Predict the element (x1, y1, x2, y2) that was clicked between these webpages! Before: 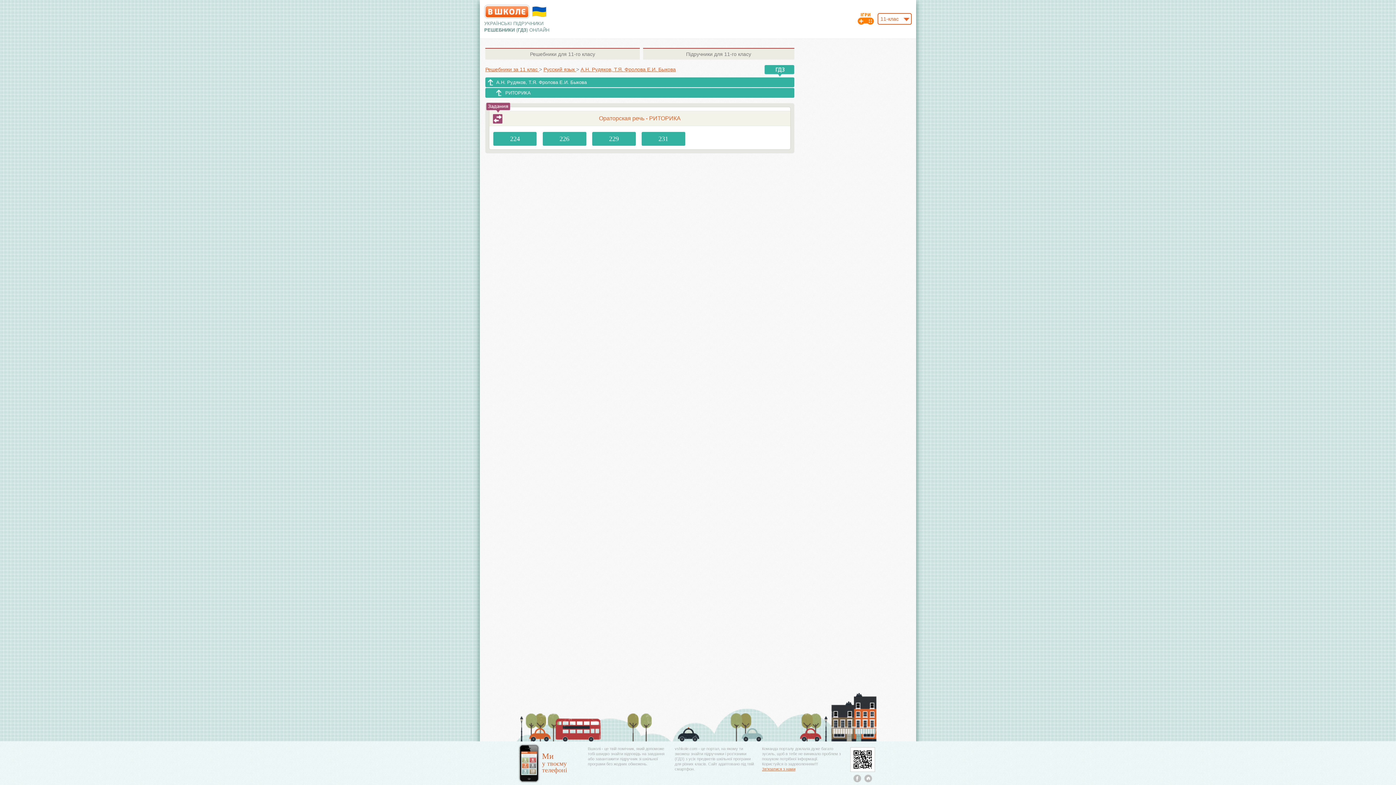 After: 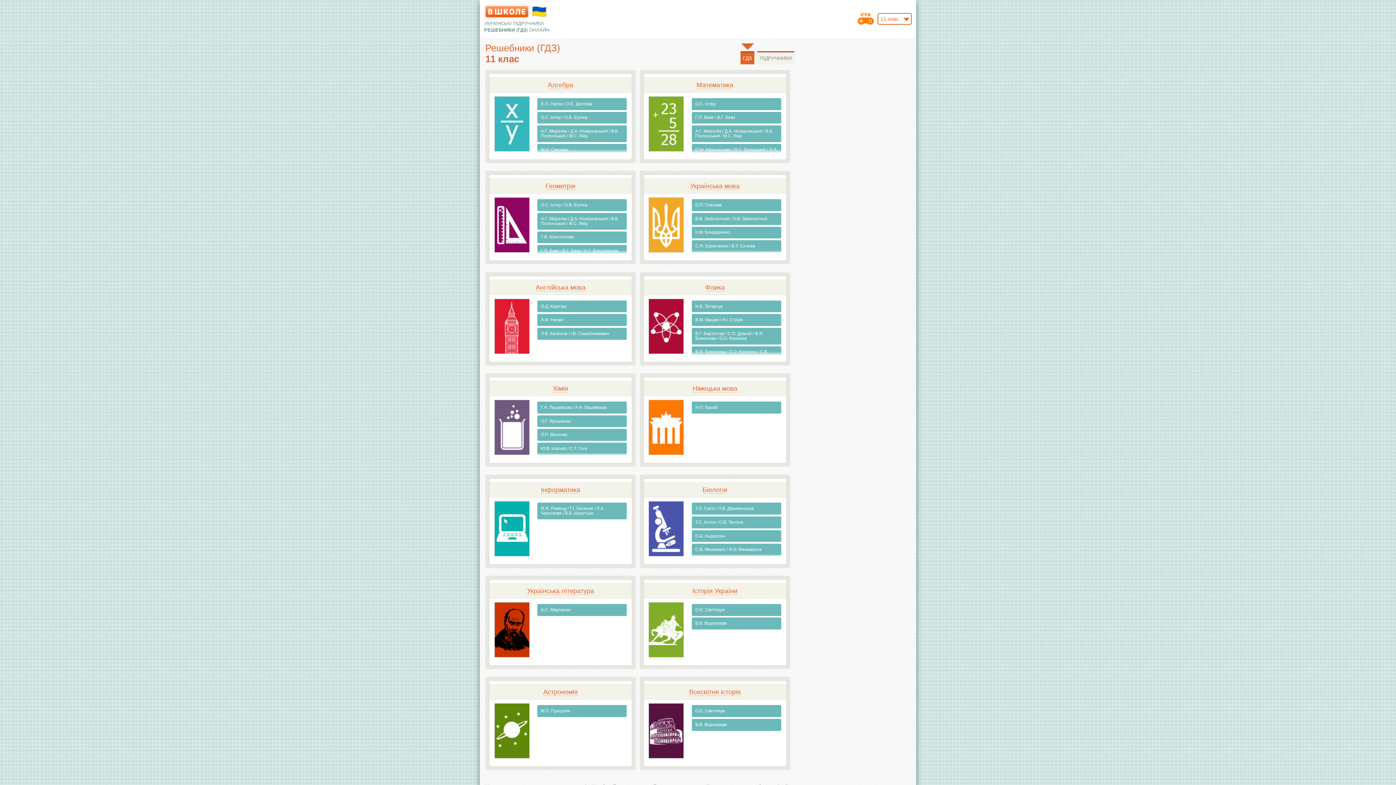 Action: label: Решебники для 11-го класу bbox: (485, 48, 640, 59)